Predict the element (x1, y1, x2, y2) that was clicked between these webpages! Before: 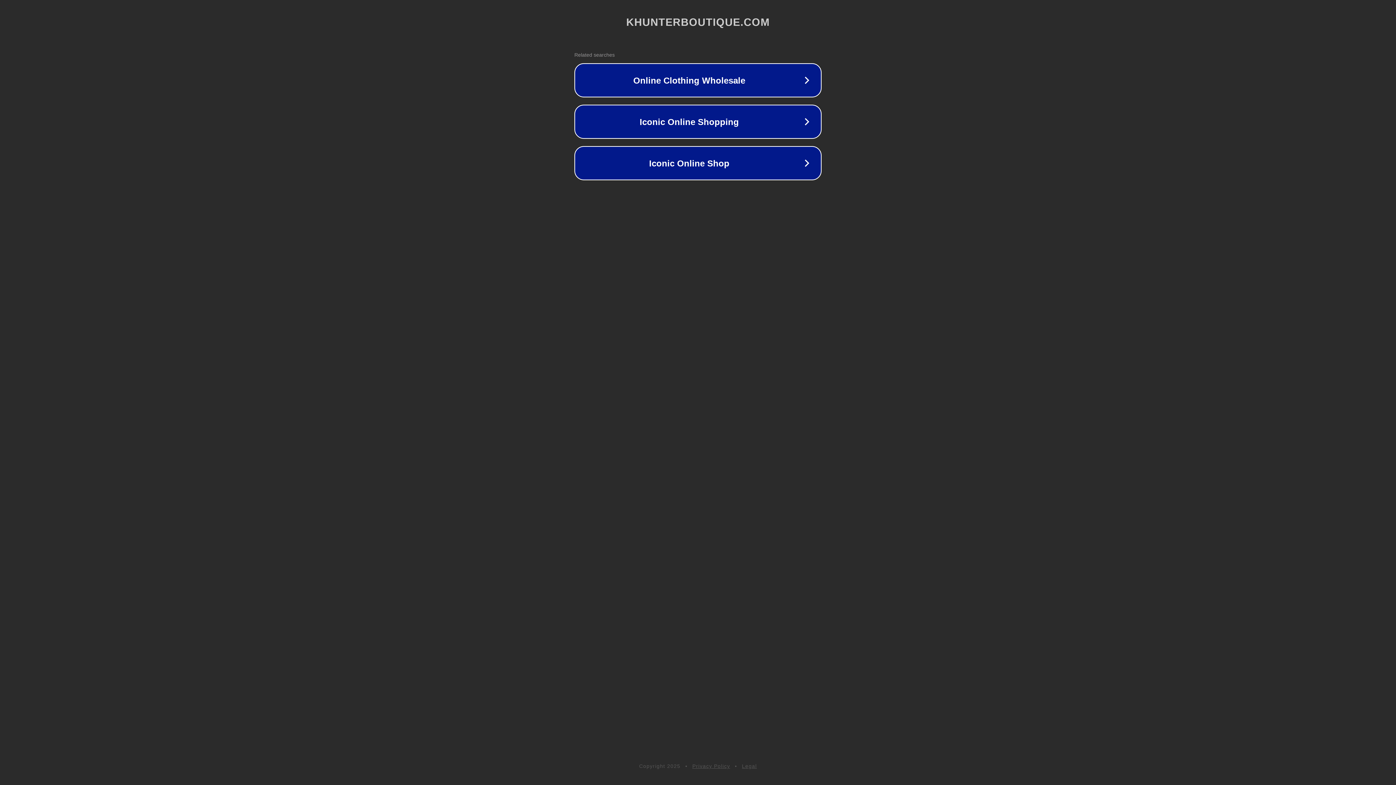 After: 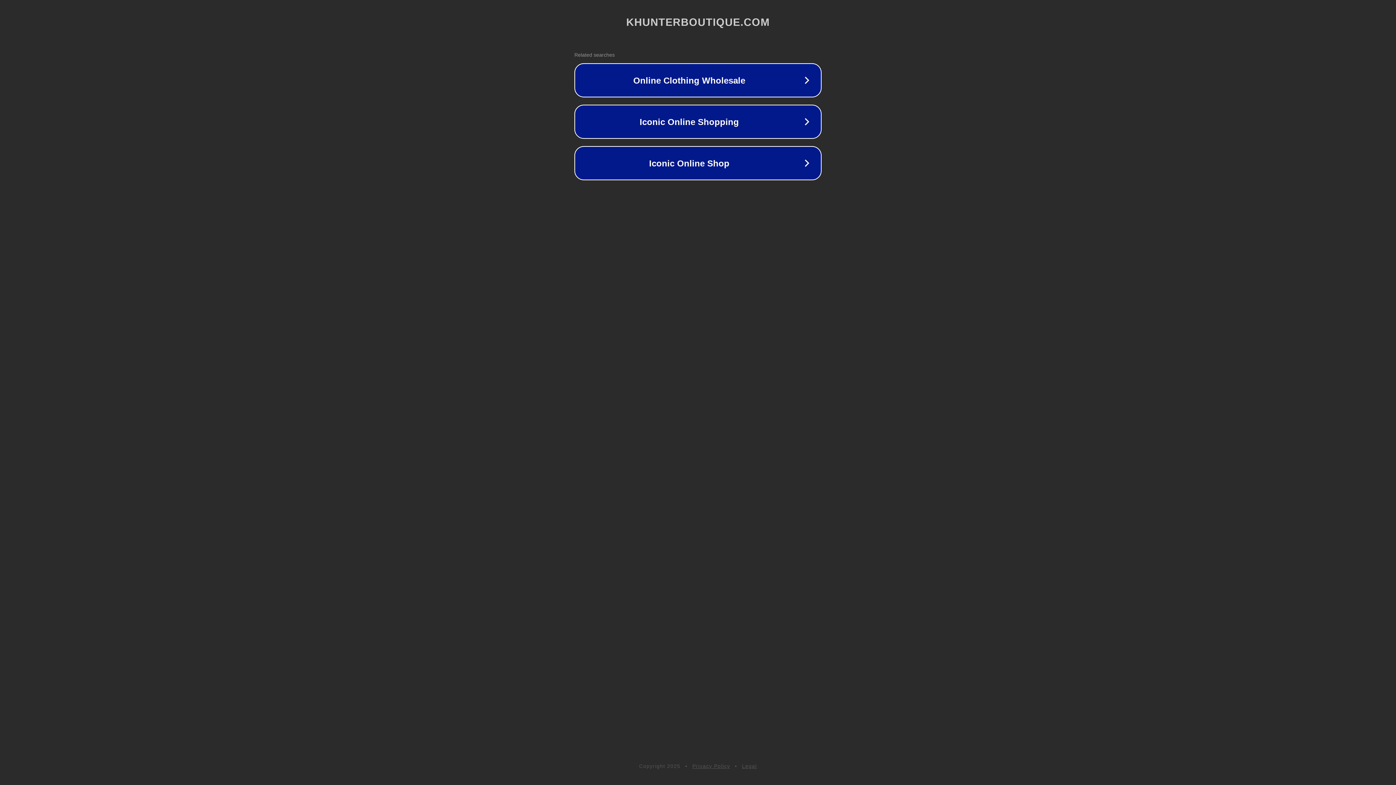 Action: label: Legal bbox: (742, 763, 757, 769)